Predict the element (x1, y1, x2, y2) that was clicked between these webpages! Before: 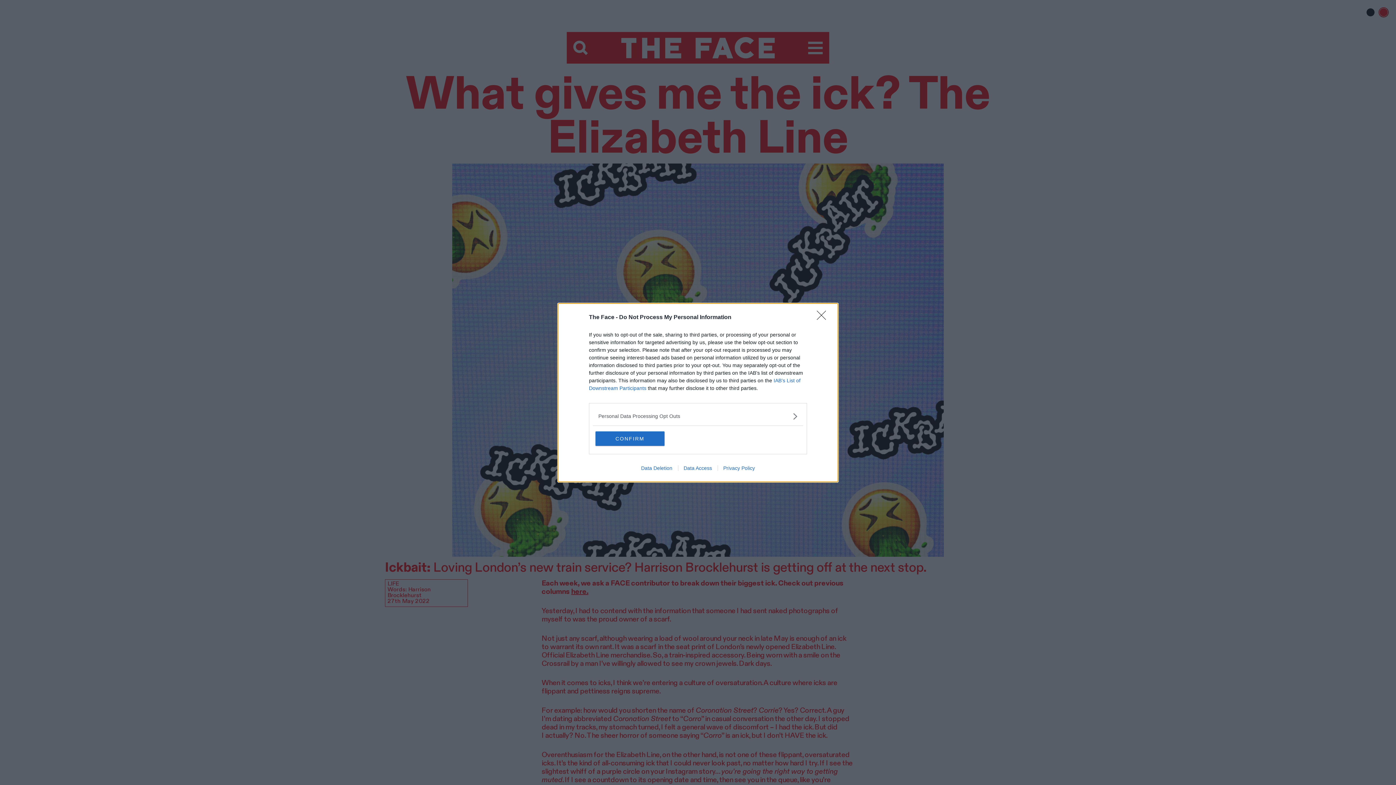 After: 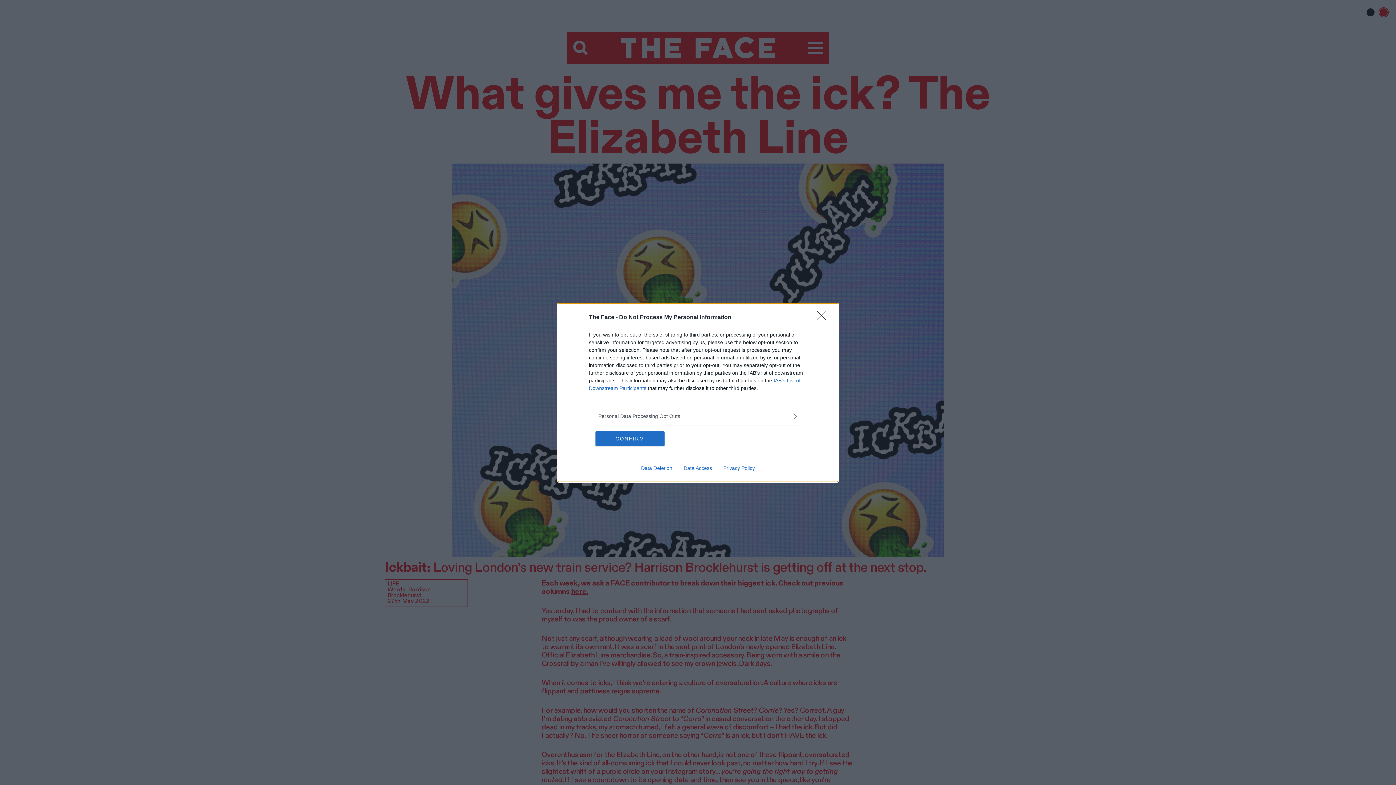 Action: bbox: (635, 465, 678, 471) label: Data Deletion